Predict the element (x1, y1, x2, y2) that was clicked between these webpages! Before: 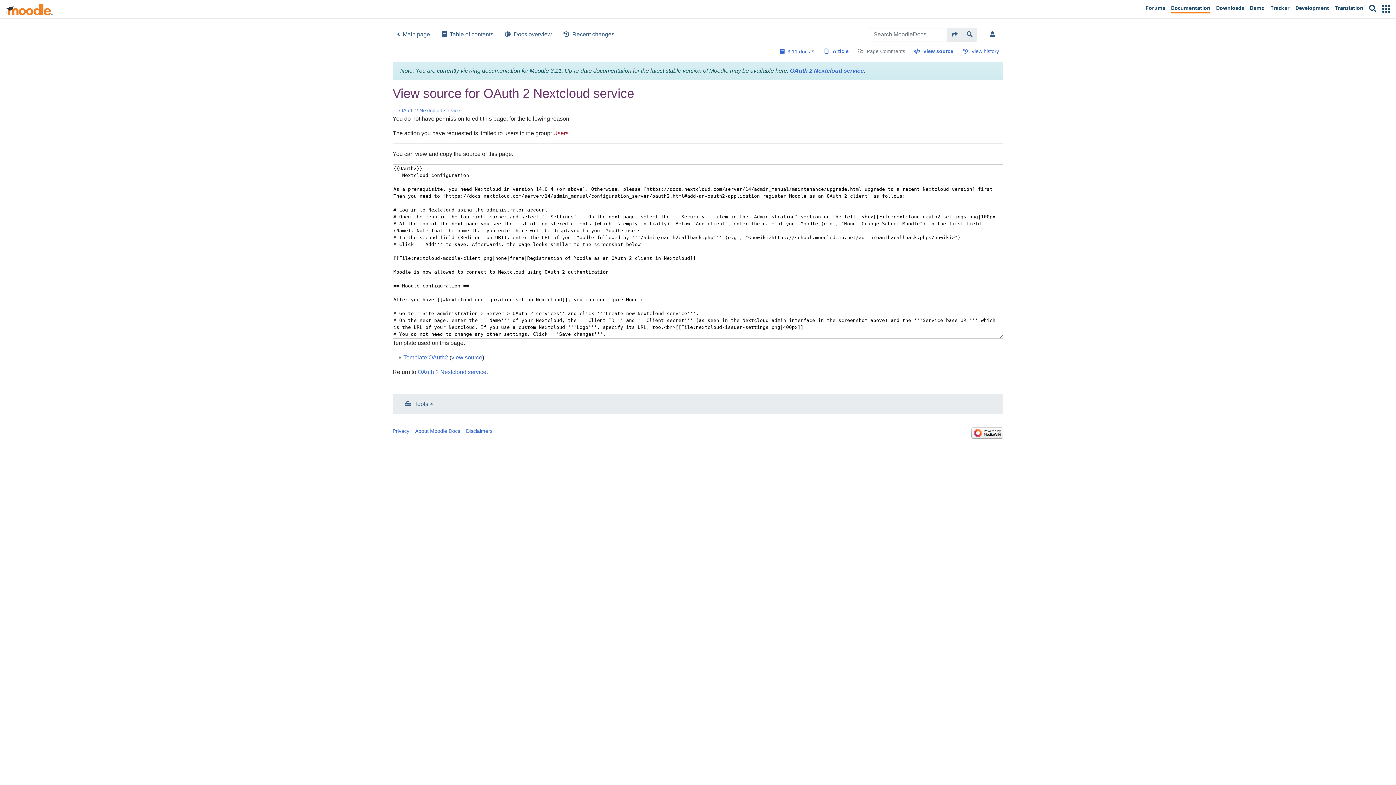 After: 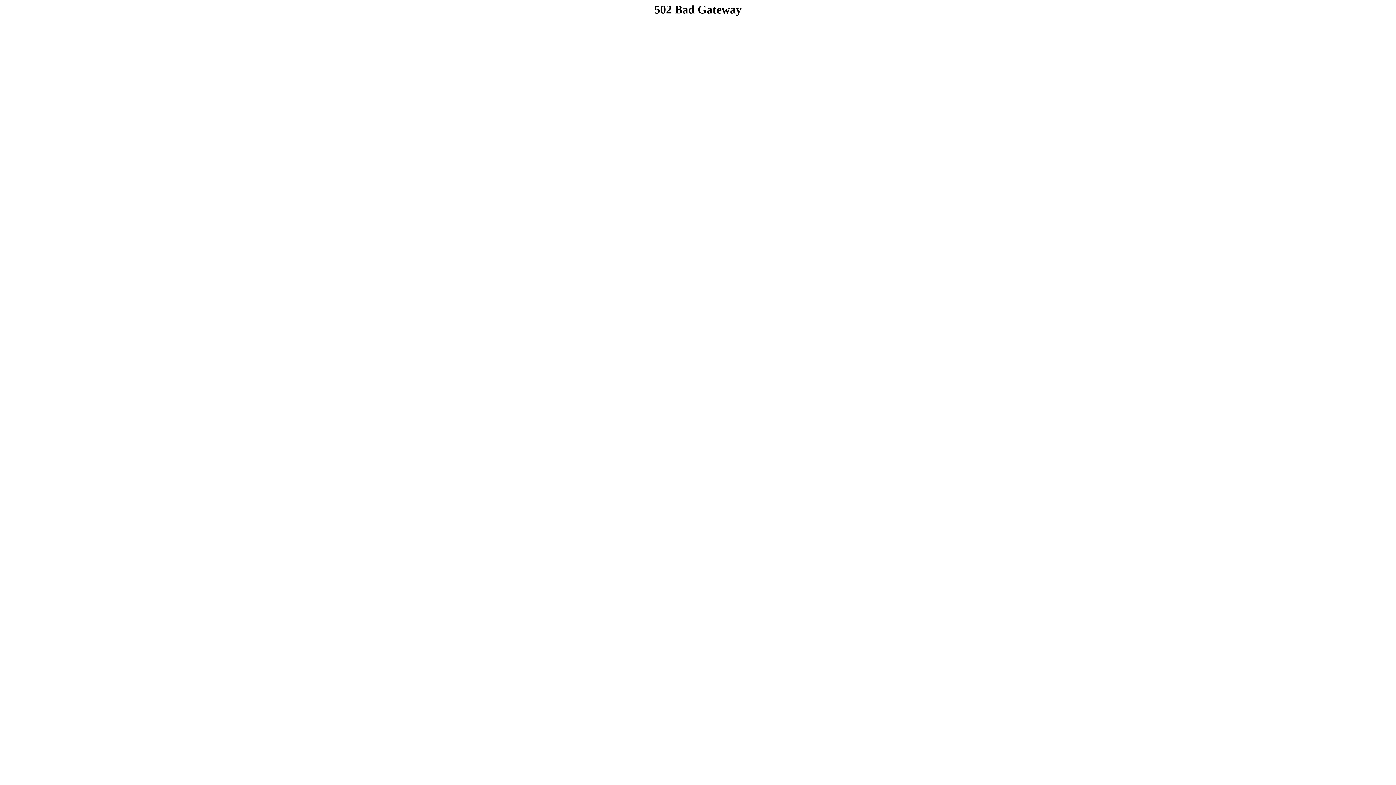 Action: bbox: (1292, 1, 1332, 16) label: Development